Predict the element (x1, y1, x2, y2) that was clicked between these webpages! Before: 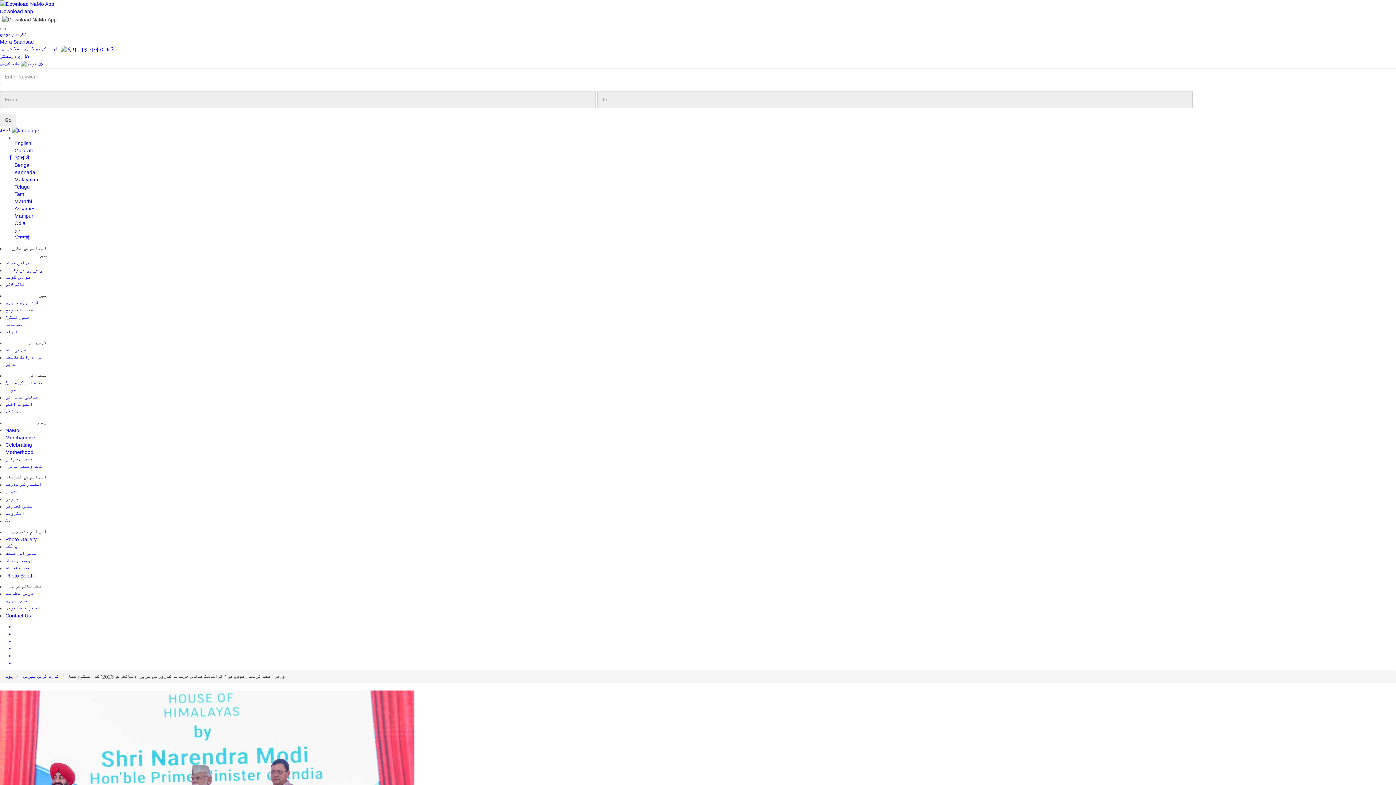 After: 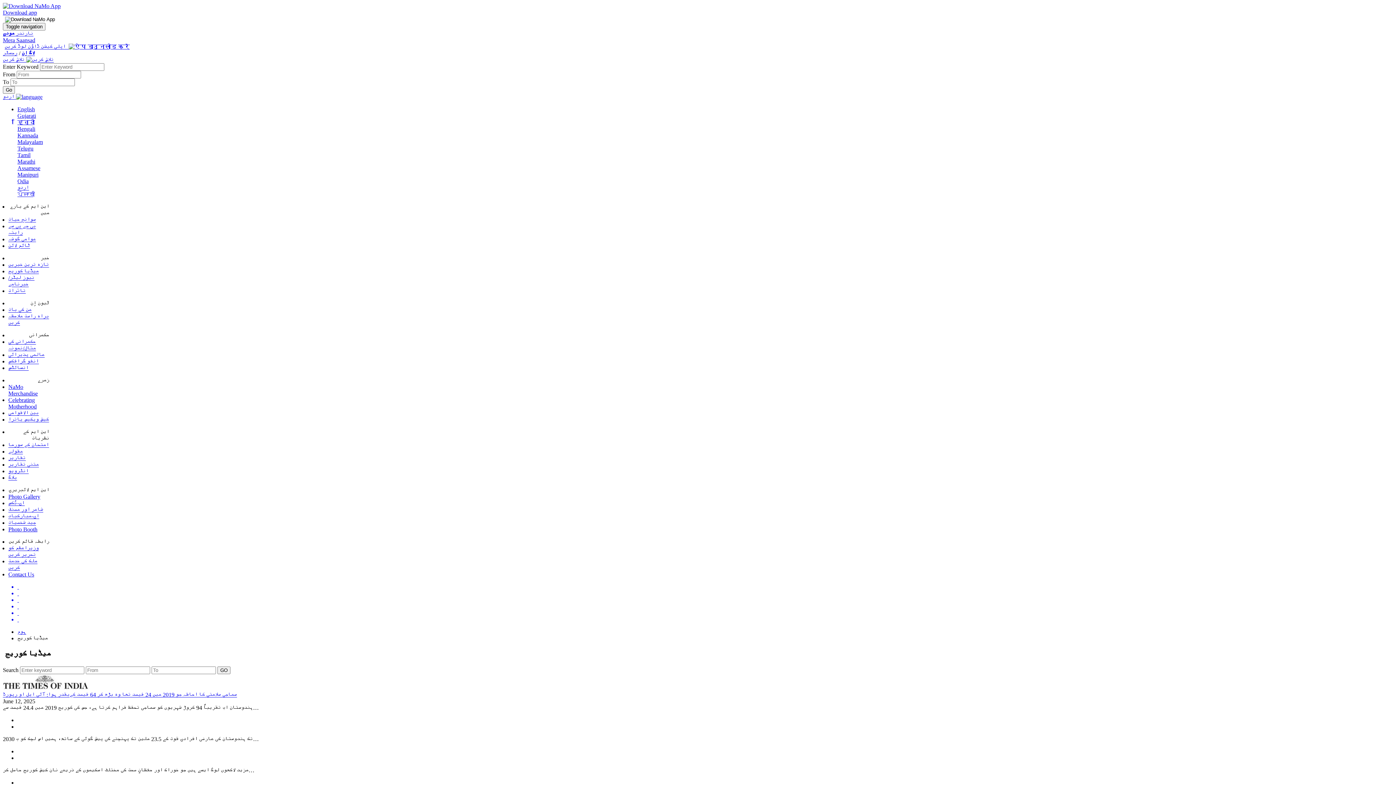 Action: bbox: (5, 307, 32, 313) label: میڈیا کوریج